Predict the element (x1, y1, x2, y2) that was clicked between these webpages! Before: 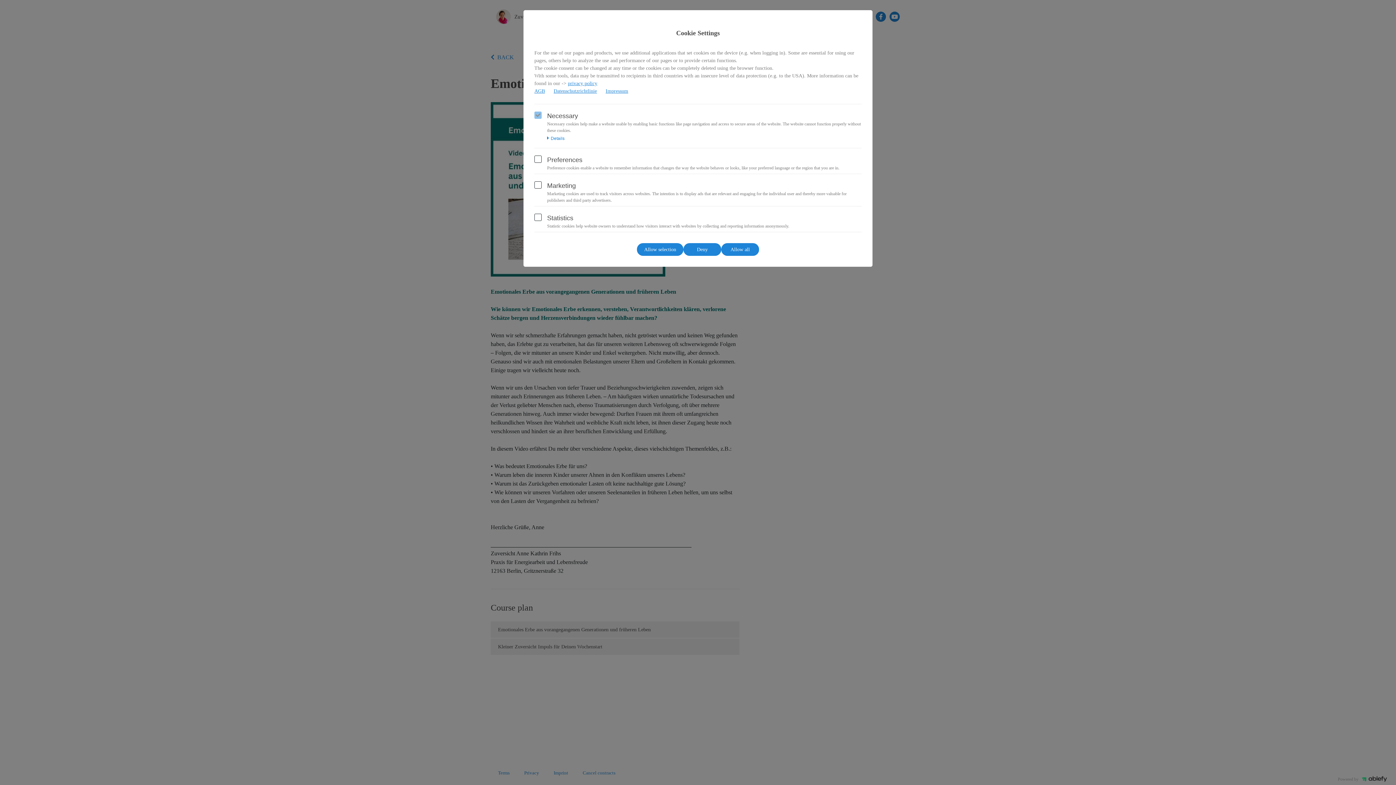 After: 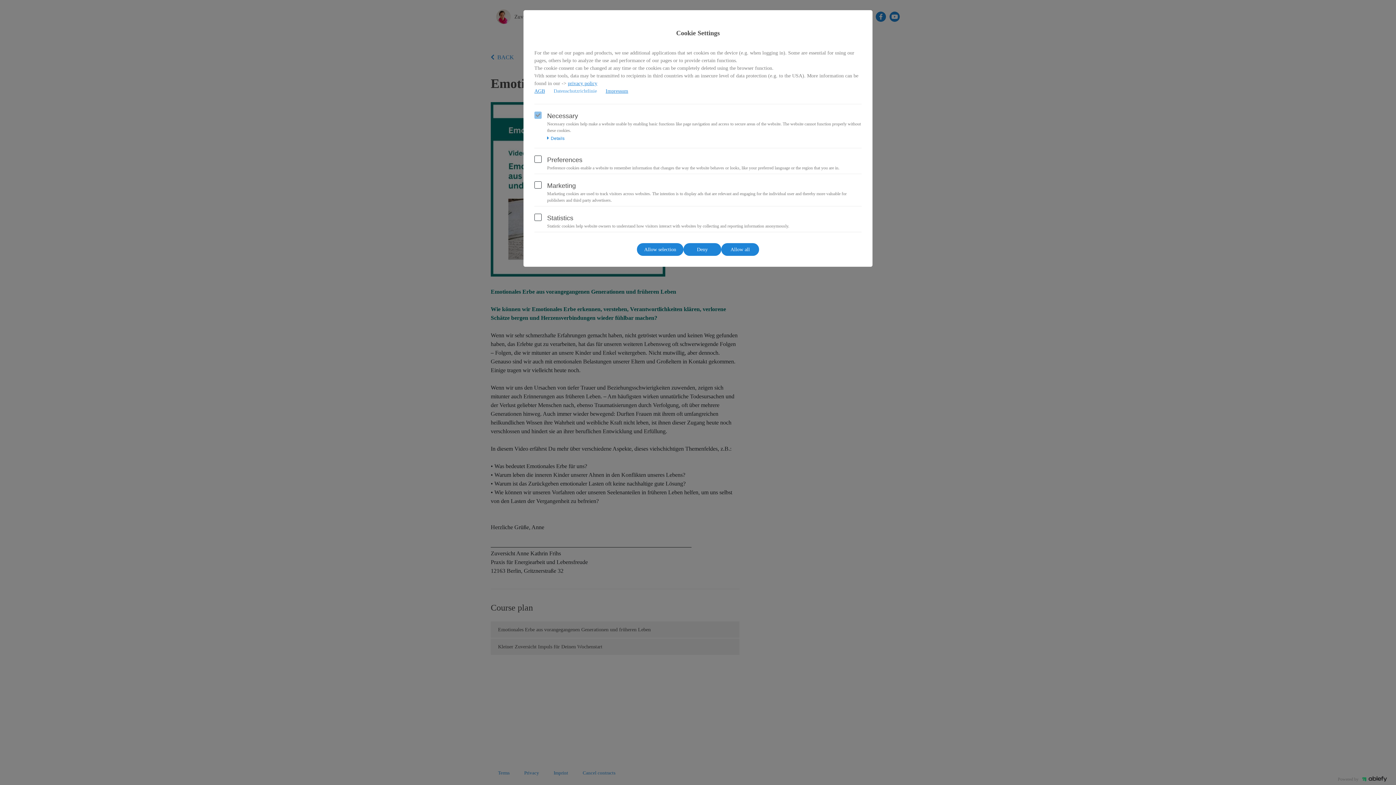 Action: label: Datenschutzrichtlinie bbox: (553, 87, 597, 94)